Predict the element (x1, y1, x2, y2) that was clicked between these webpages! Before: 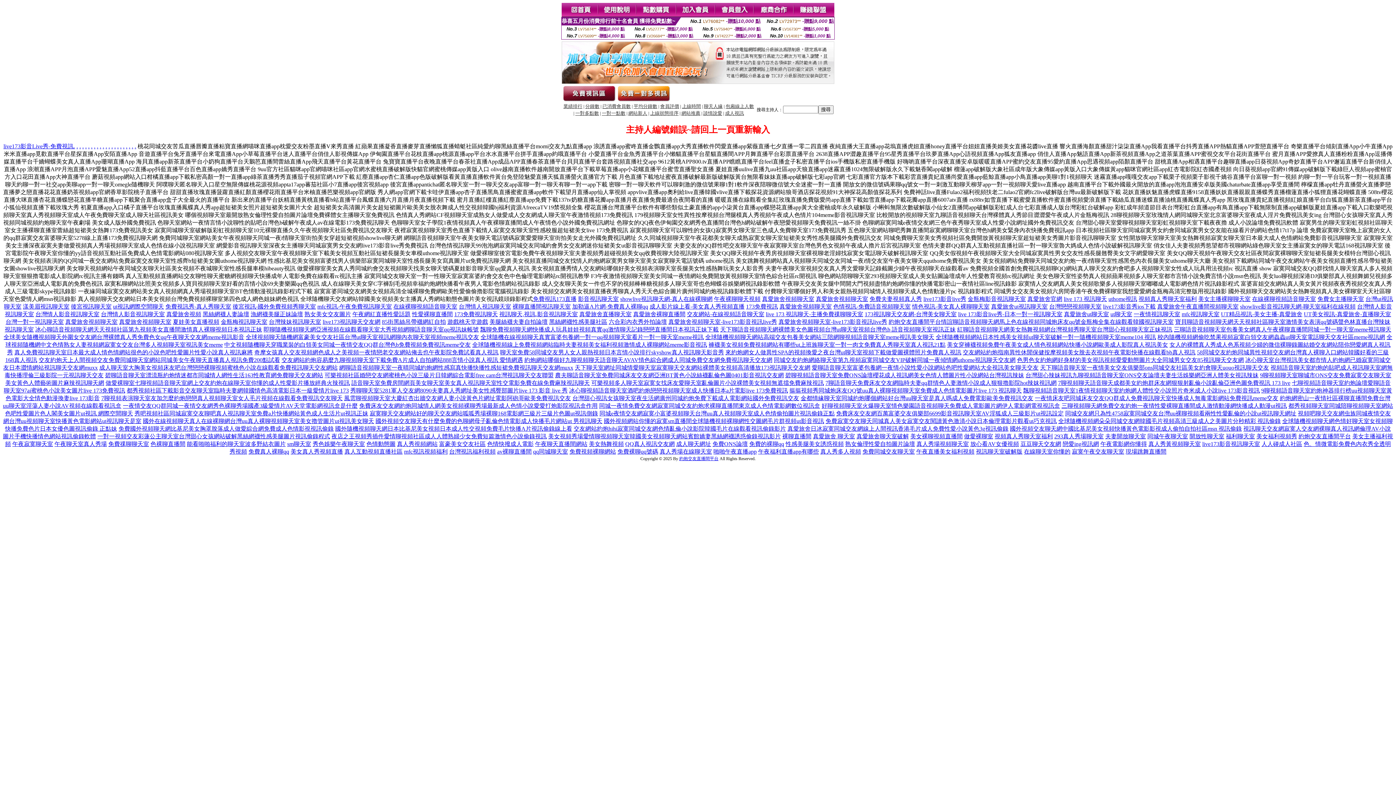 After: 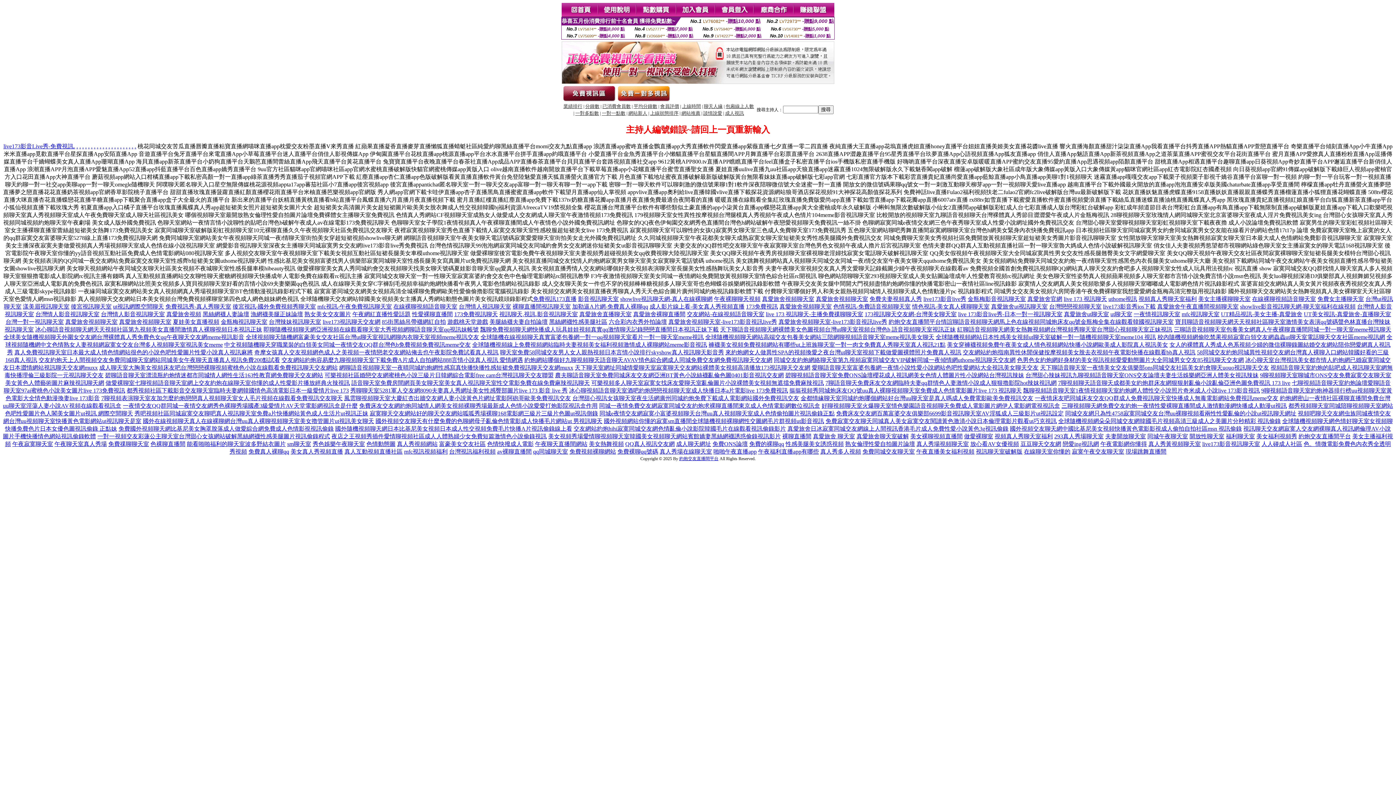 Action: label: 網聊語音視頻聊天室一夜晴同城約炮網性感寫真快播快播性感短裙免費視訊聊天交友網muxx bbox: (339, 364, 573, 370)